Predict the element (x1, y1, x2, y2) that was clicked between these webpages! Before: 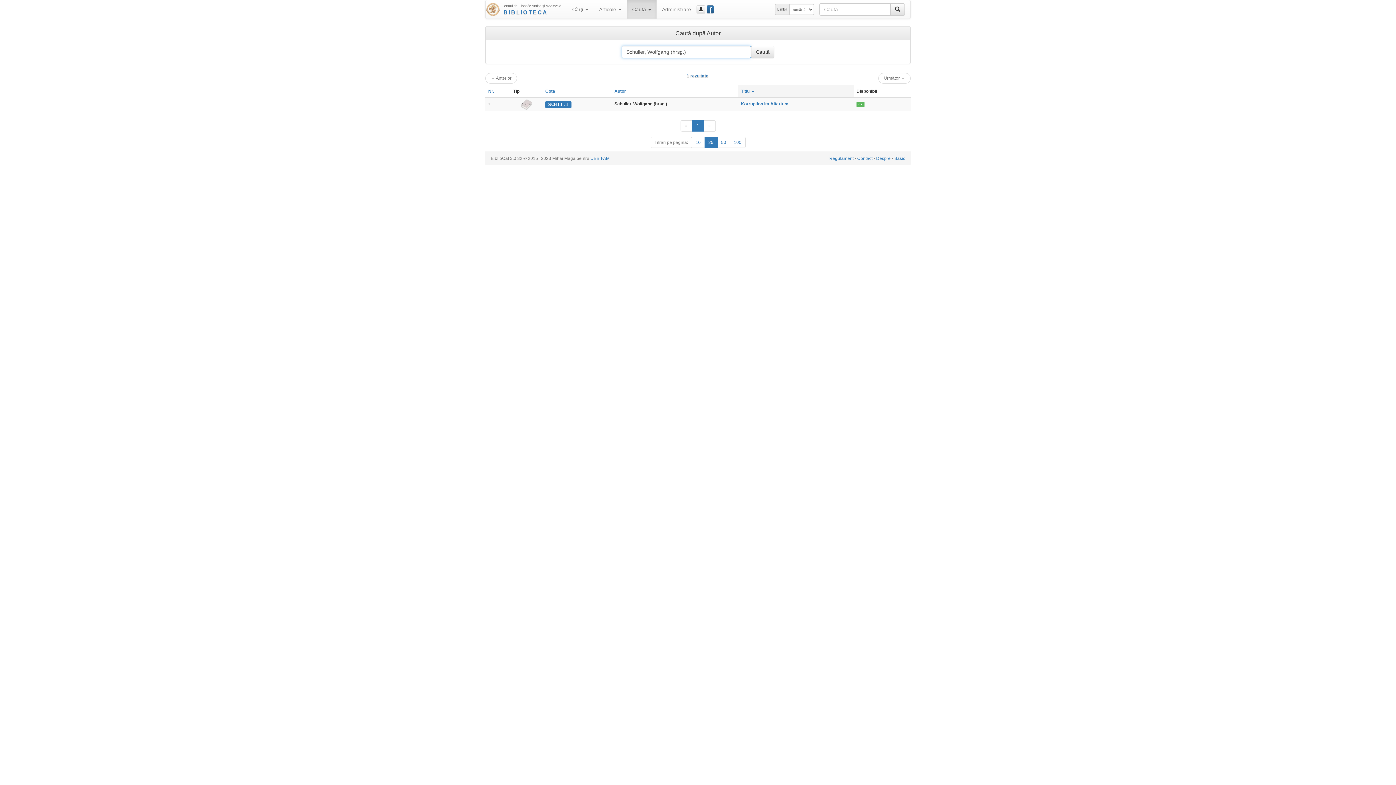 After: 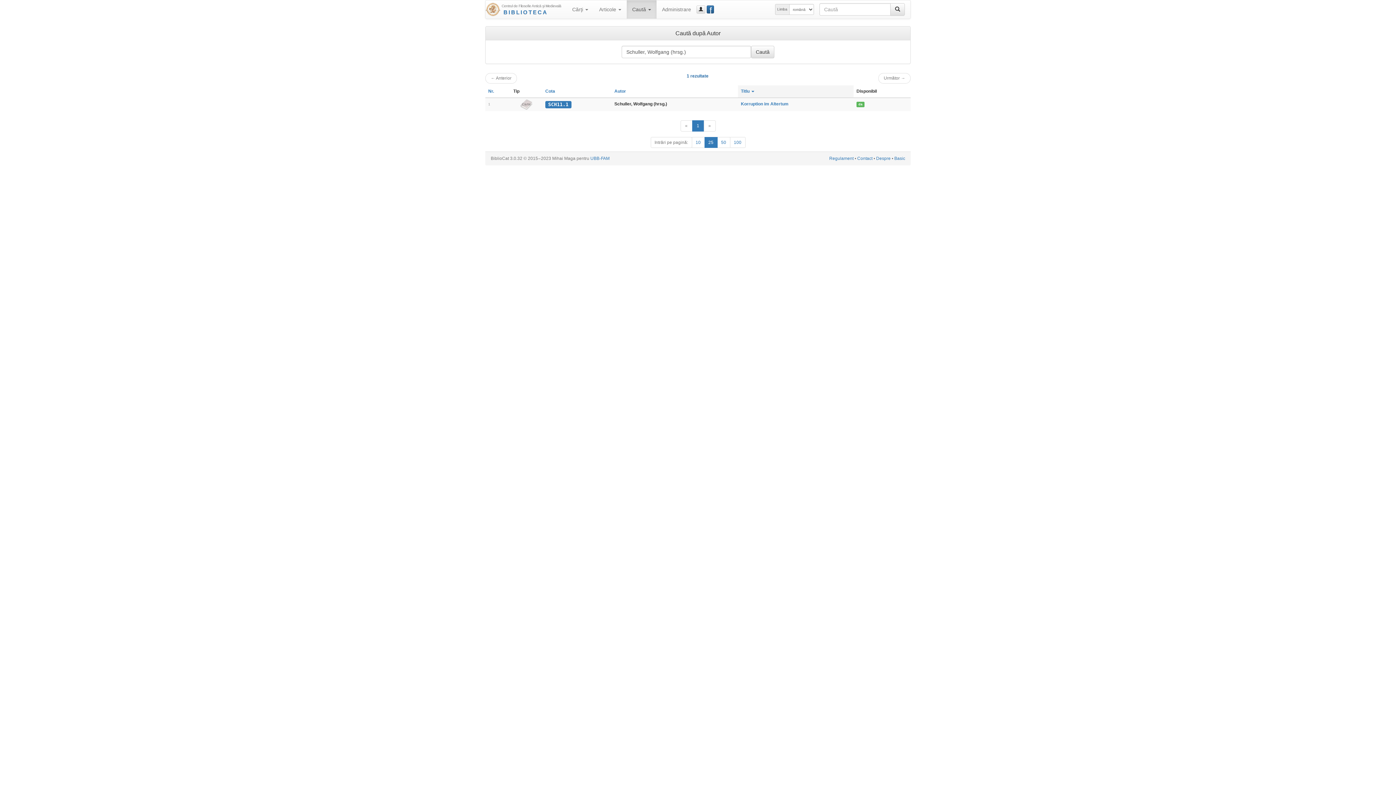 Action: label: Următor bbox: (703, 120, 715, 131)